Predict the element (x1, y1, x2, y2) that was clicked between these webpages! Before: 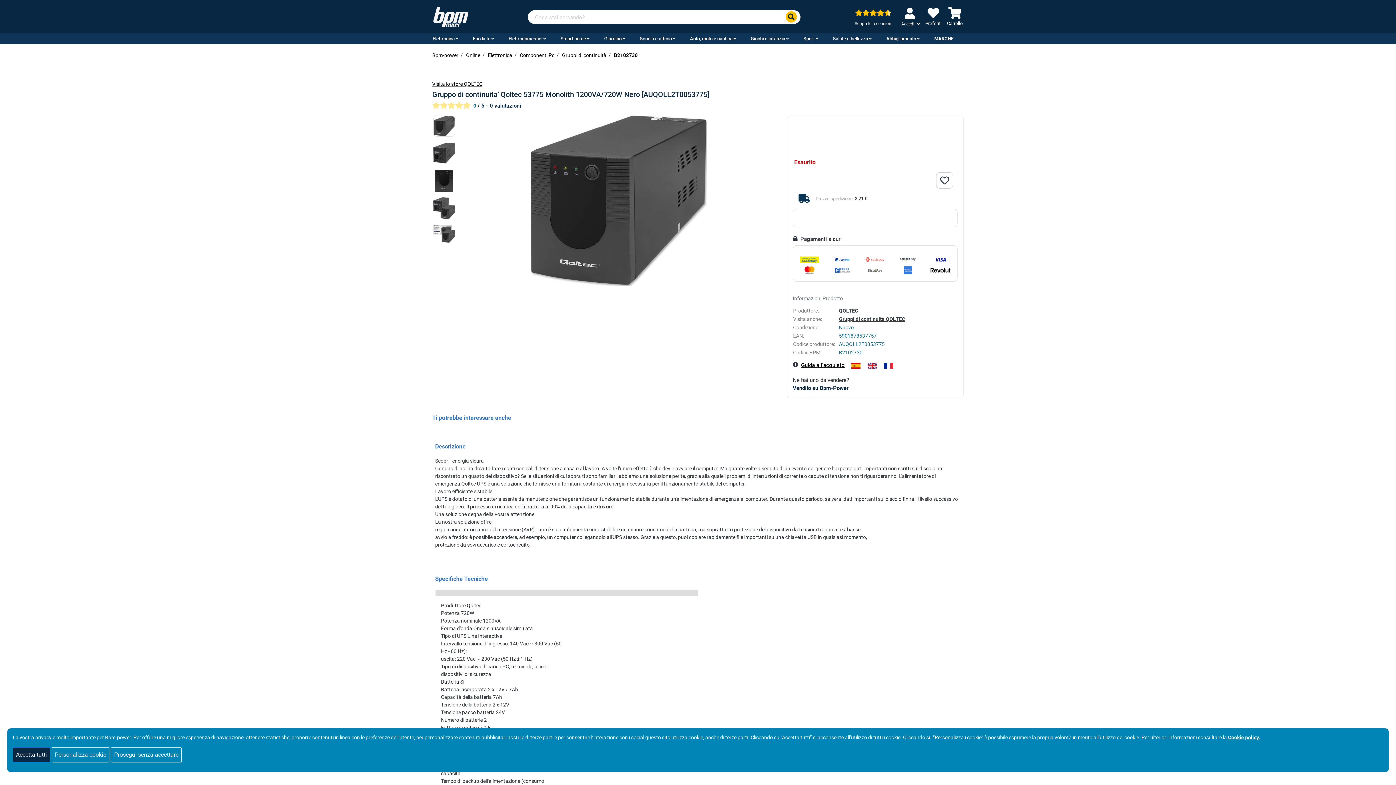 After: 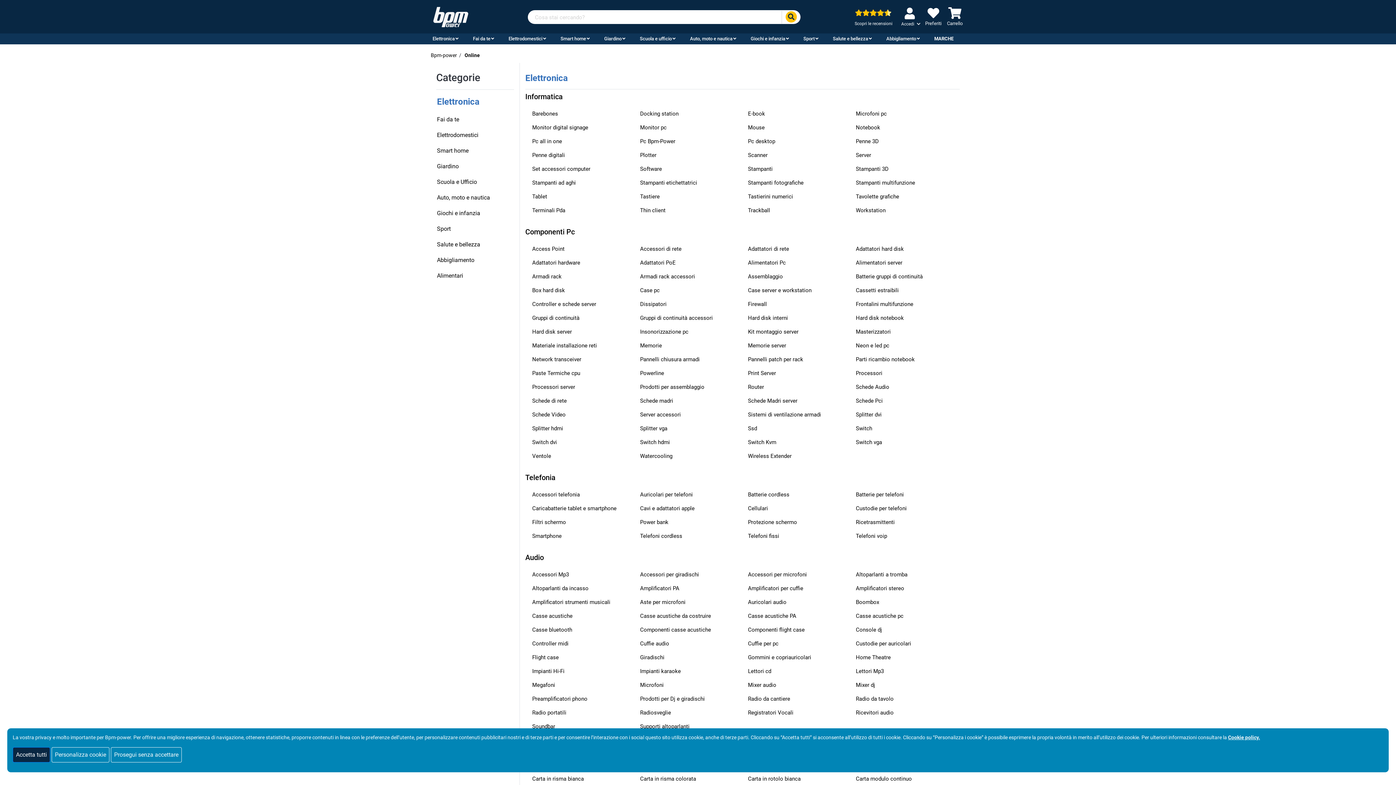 Action: bbox: (466, 52, 480, 58) label: Online